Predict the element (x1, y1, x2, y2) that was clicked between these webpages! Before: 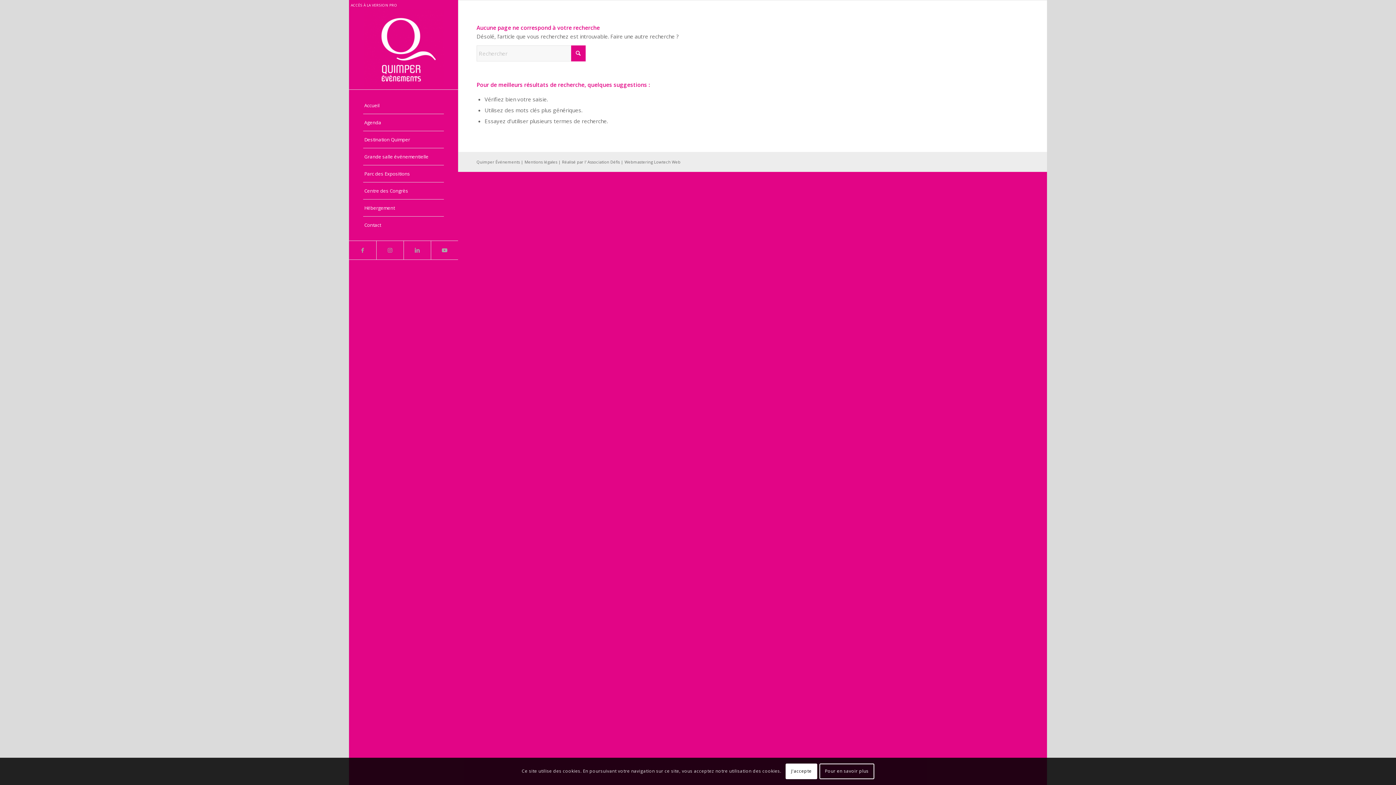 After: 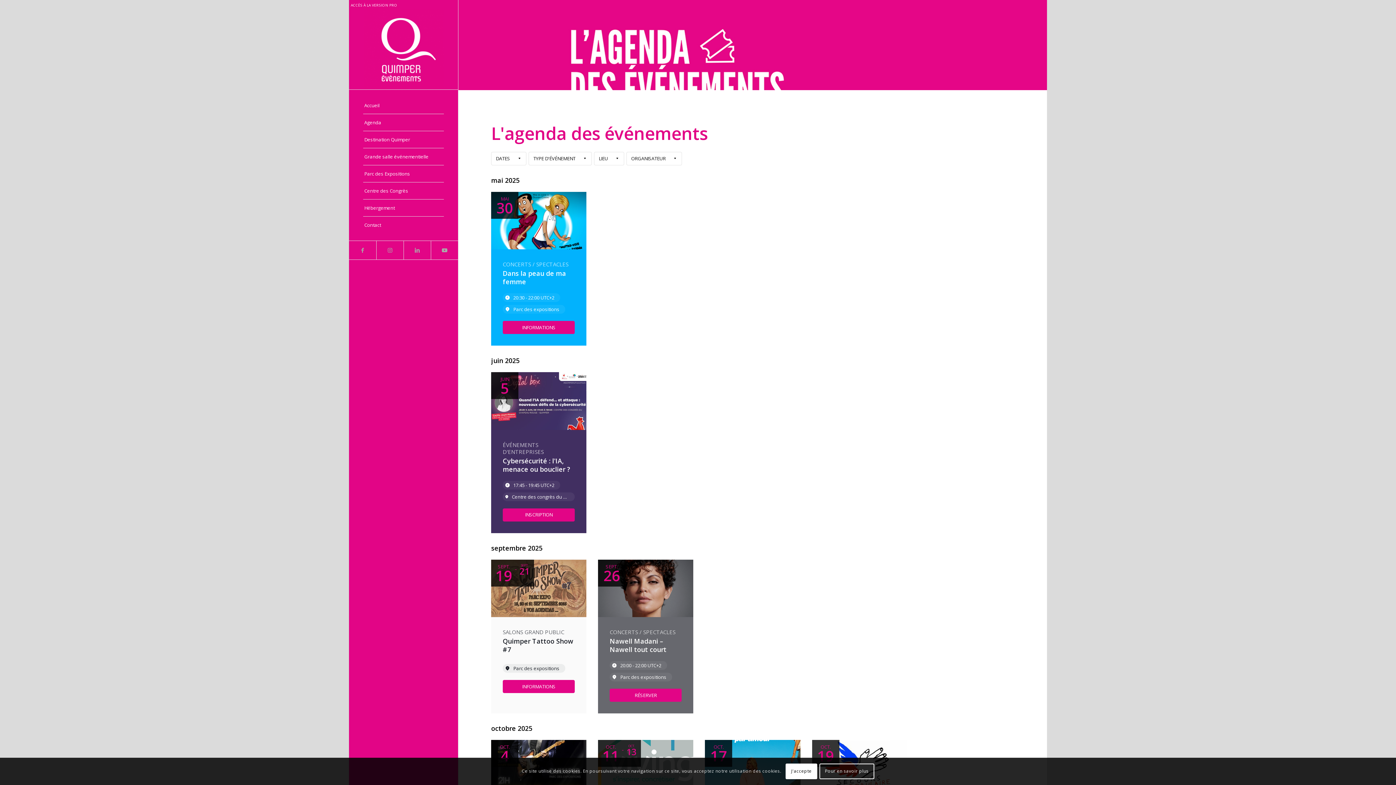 Action: bbox: (363, 9, 443, 89) label: Quimper Evénements - Grand public